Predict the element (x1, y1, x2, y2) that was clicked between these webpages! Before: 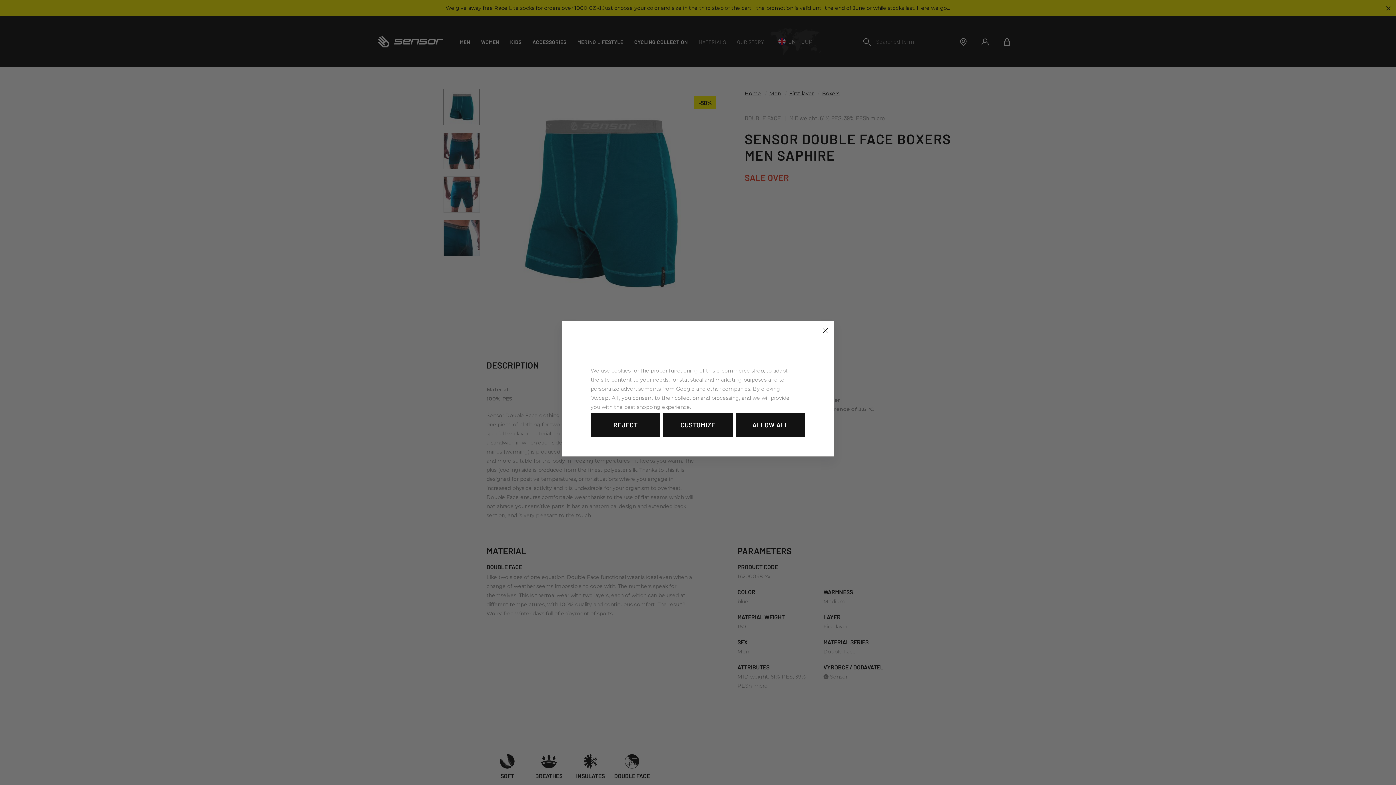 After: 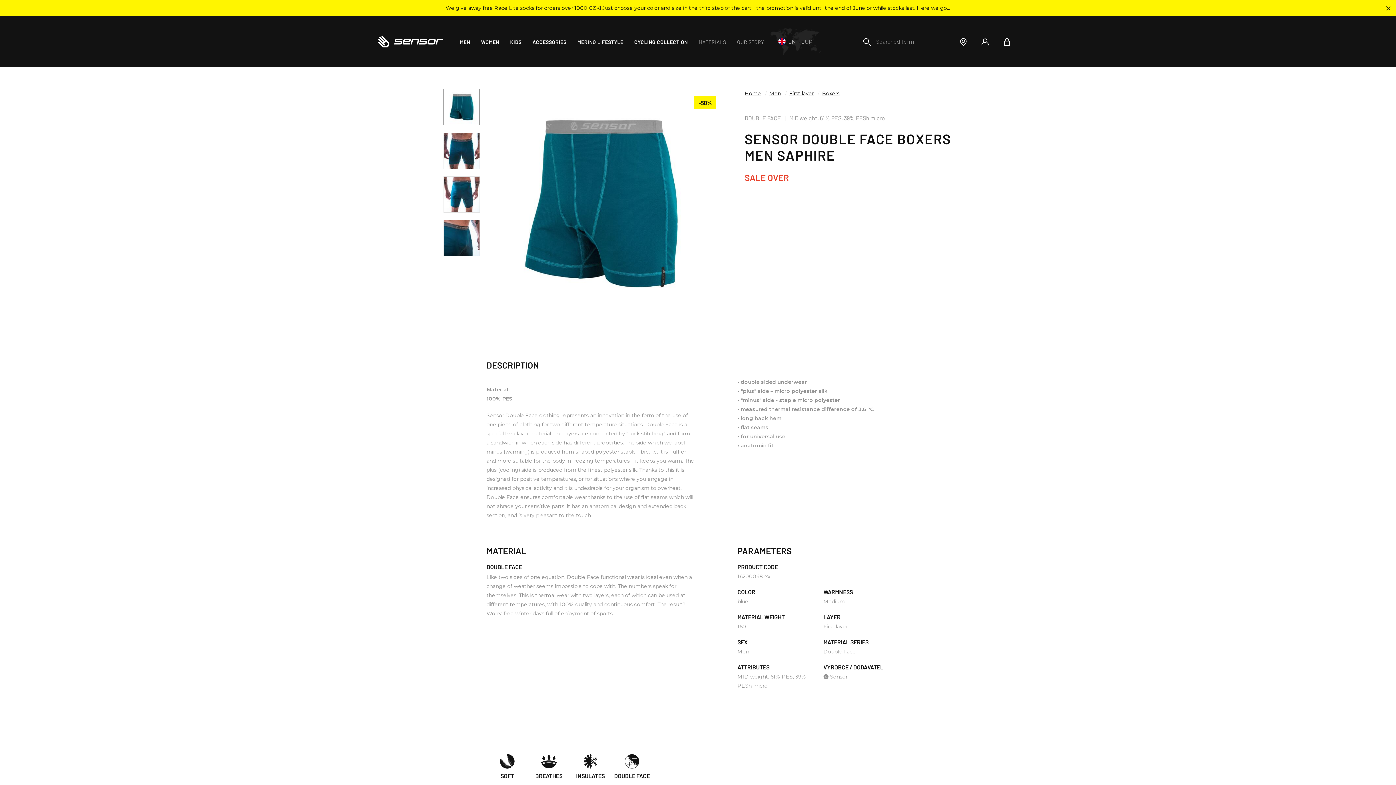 Action: label: REJECT bbox: (590, 413, 660, 437)